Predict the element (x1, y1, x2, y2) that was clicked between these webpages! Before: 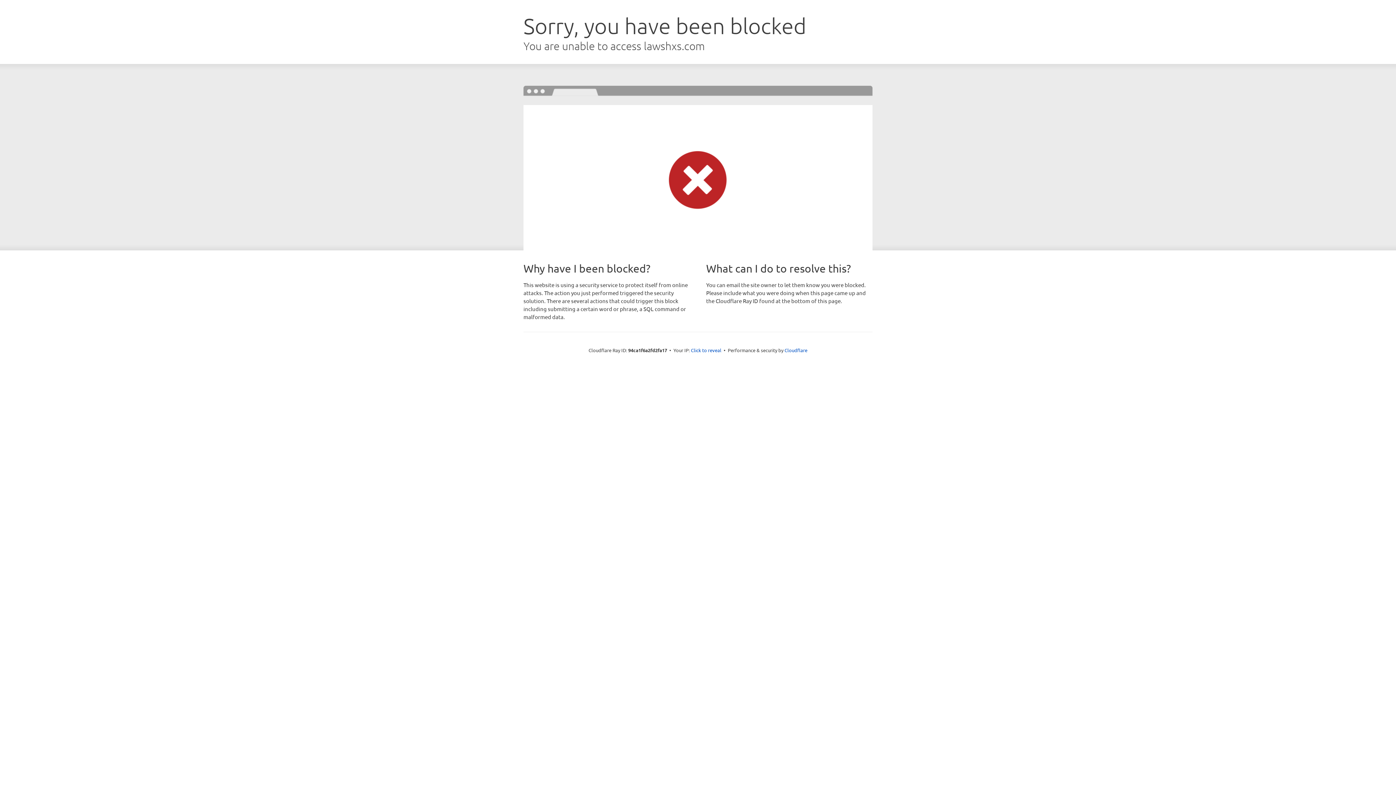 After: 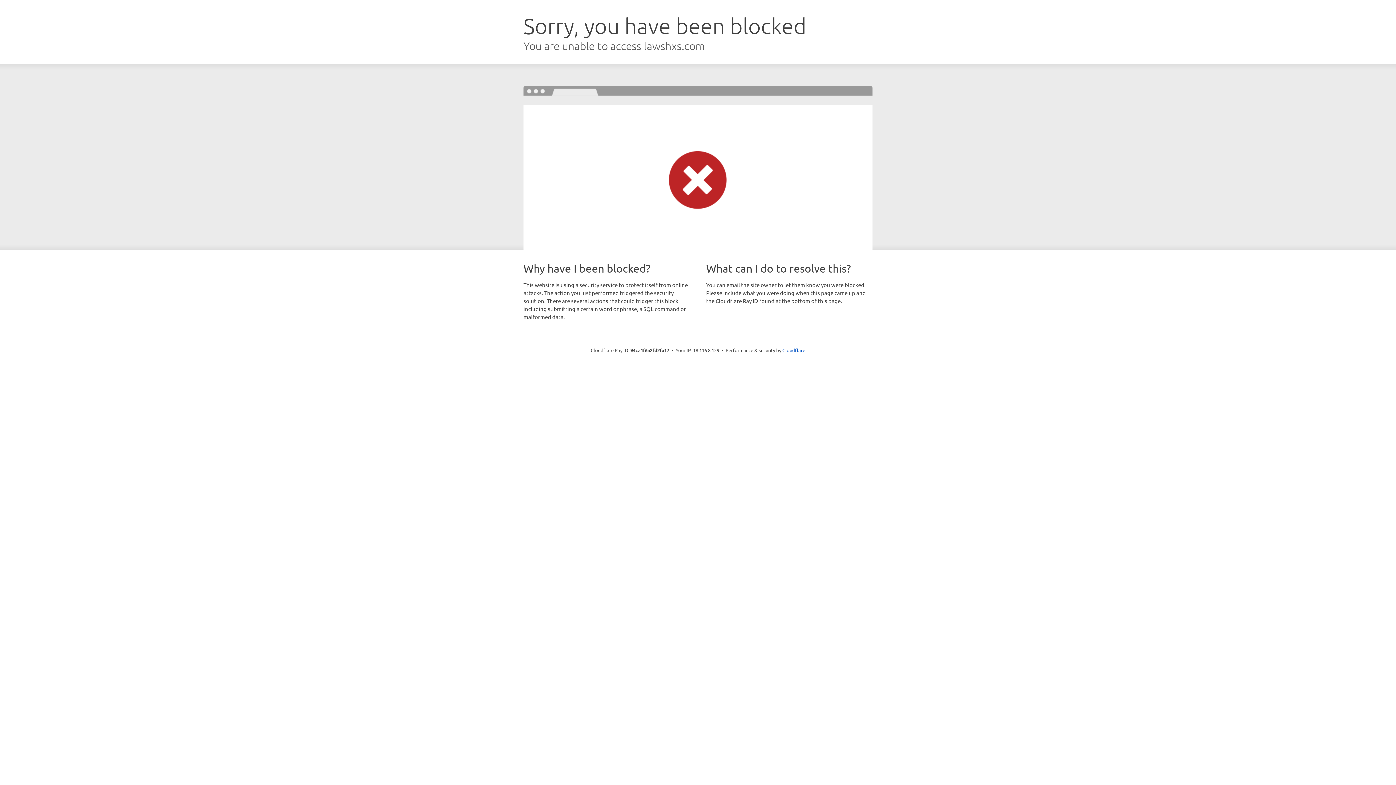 Action: bbox: (691, 346, 721, 353) label: Click to reveal